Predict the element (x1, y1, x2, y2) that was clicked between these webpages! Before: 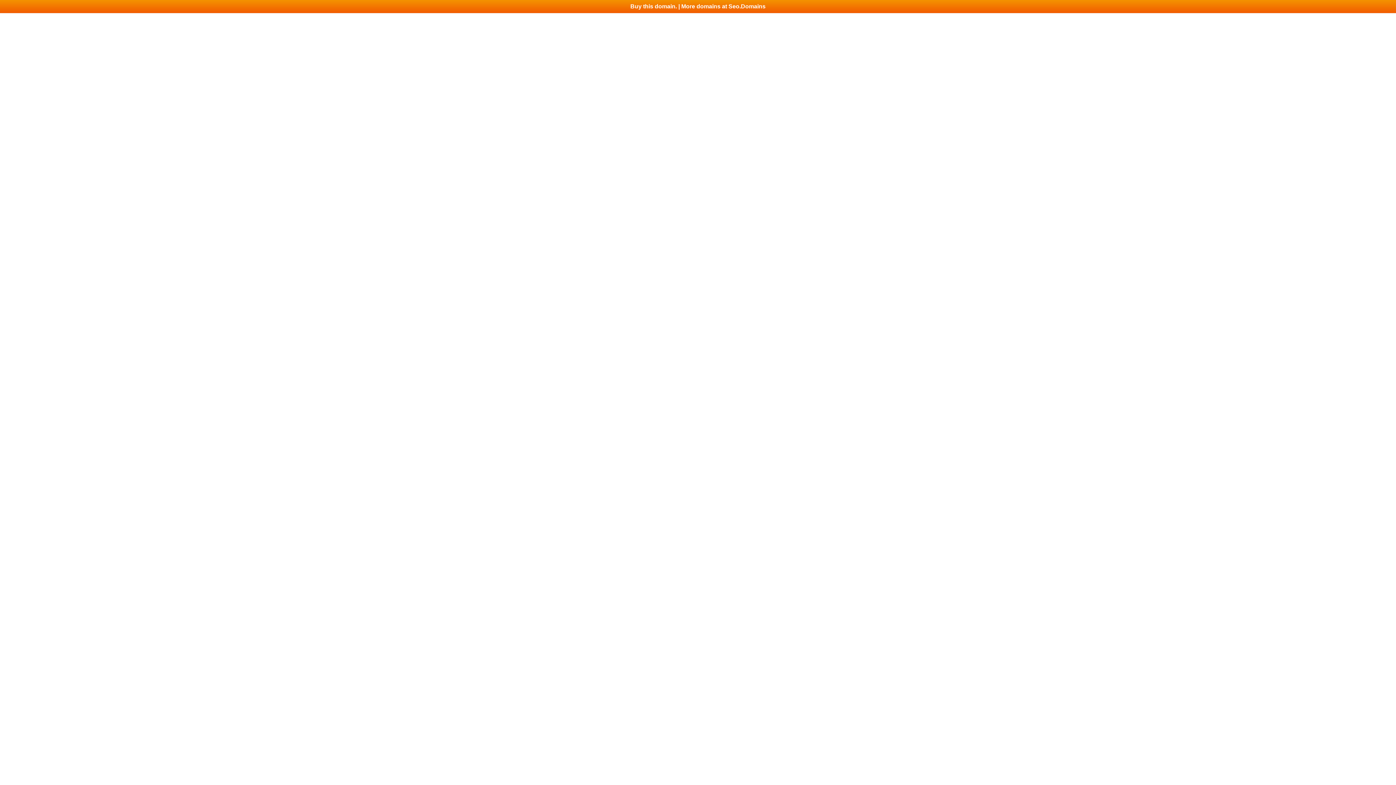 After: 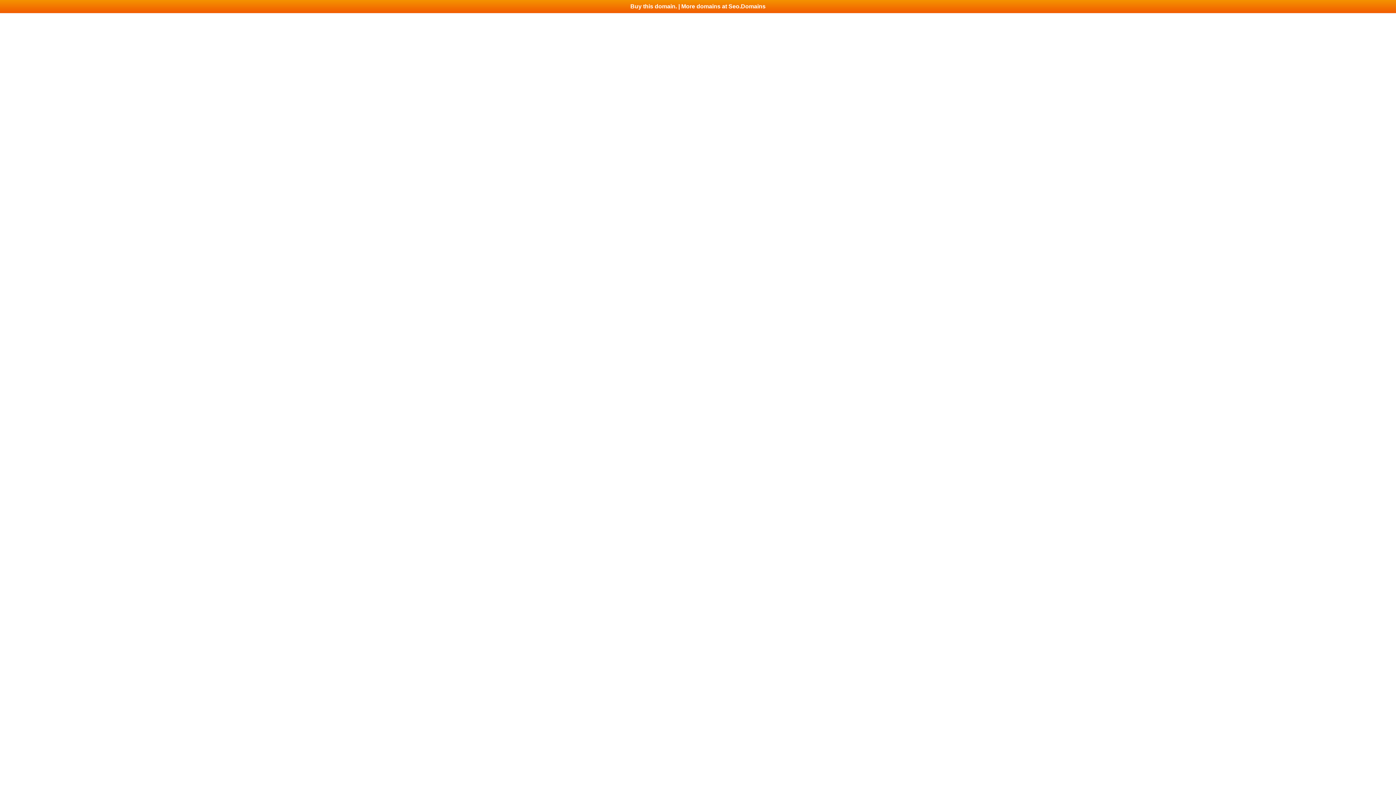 Action: bbox: (0, 0, 1396, 13) label: Buy this domain. | More domains at Seo.Domains